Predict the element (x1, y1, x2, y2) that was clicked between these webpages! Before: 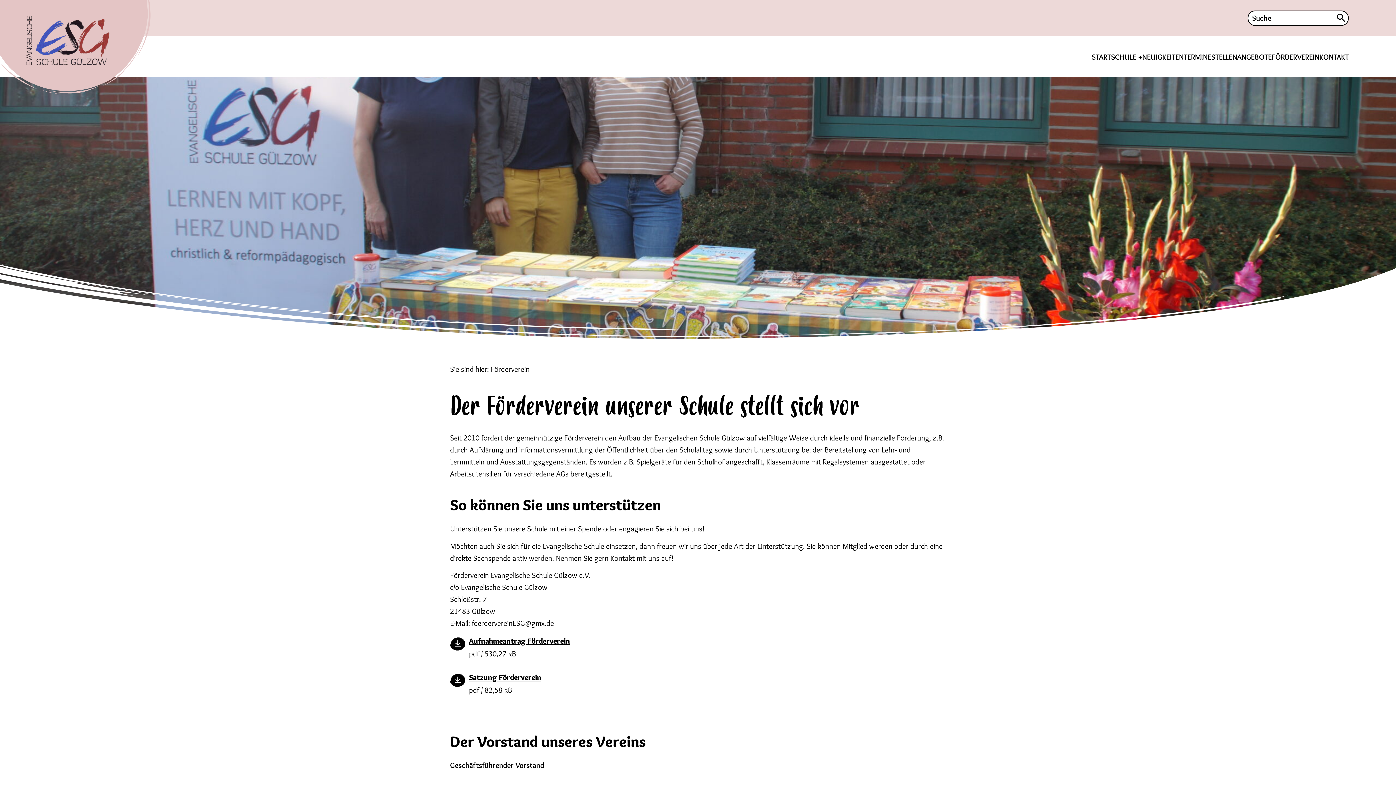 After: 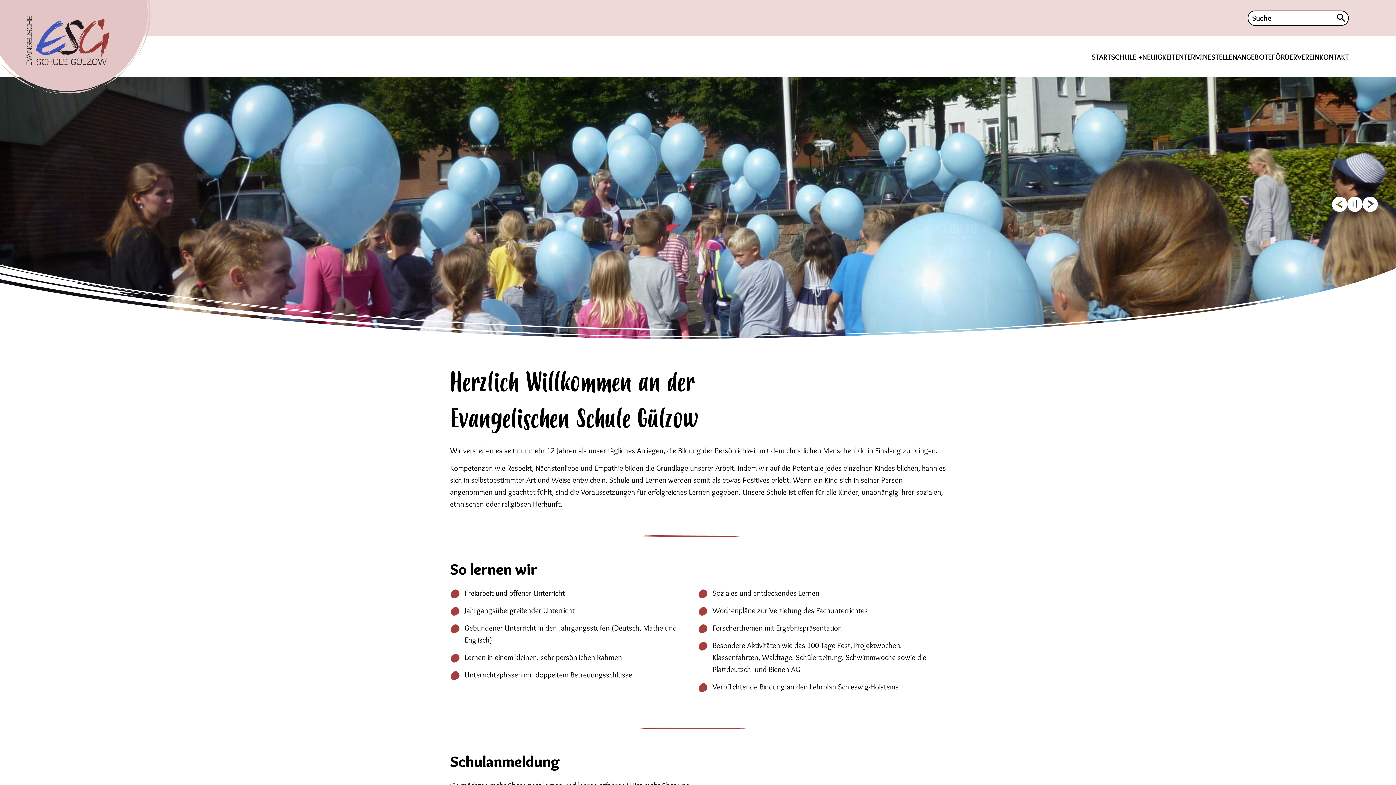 Action: label: START bbox: (1092, 52, 1111, 61)